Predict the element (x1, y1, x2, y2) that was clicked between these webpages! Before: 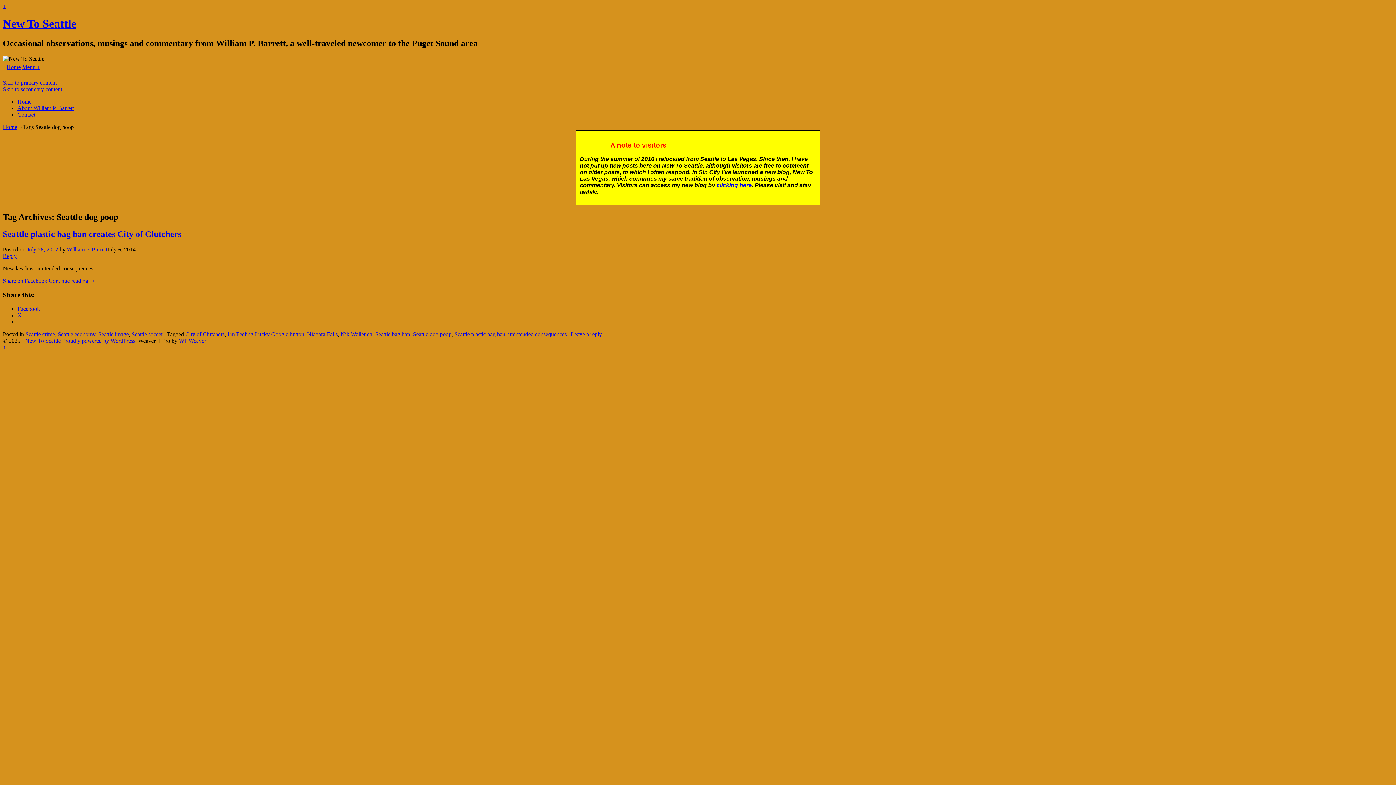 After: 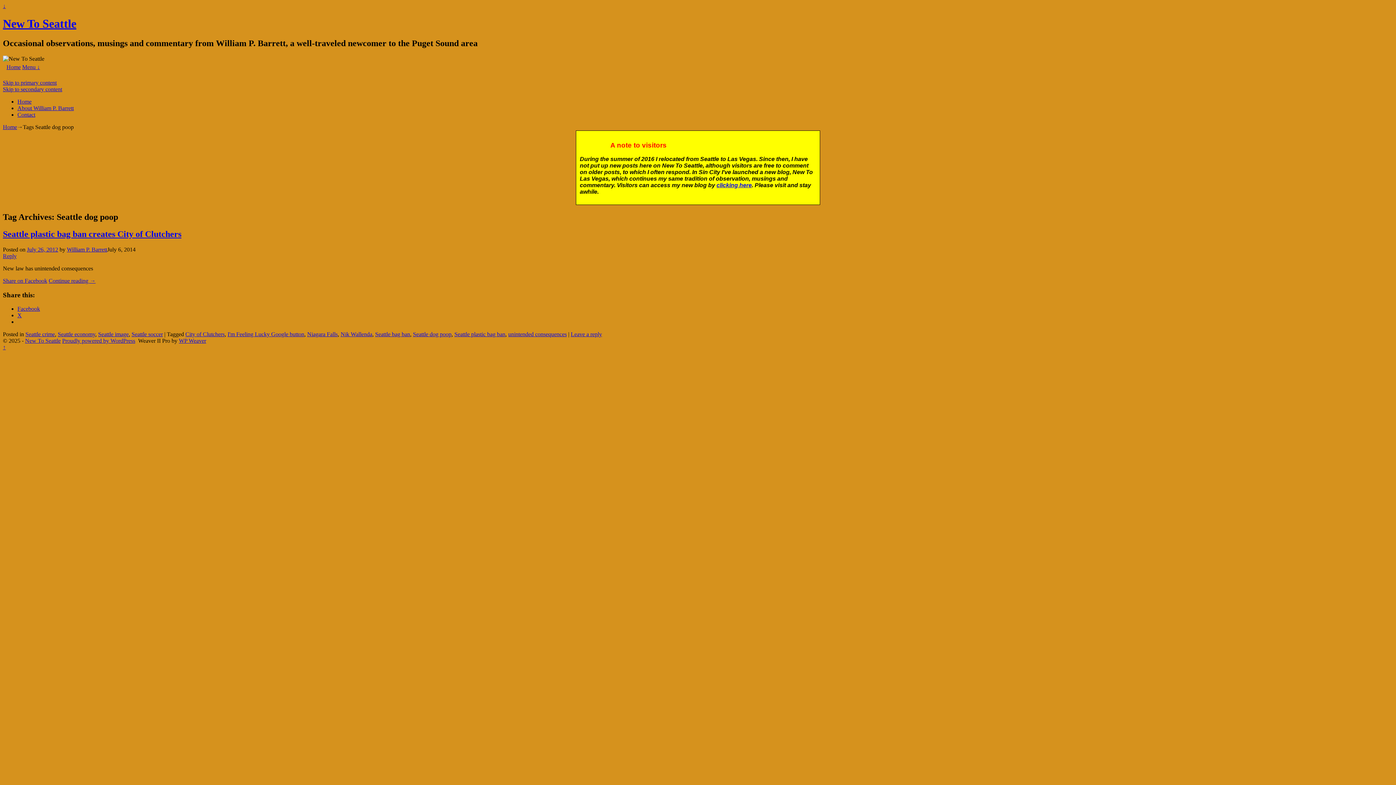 Action: label: Menu ↓ bbox: (22, 63, 40, 70)